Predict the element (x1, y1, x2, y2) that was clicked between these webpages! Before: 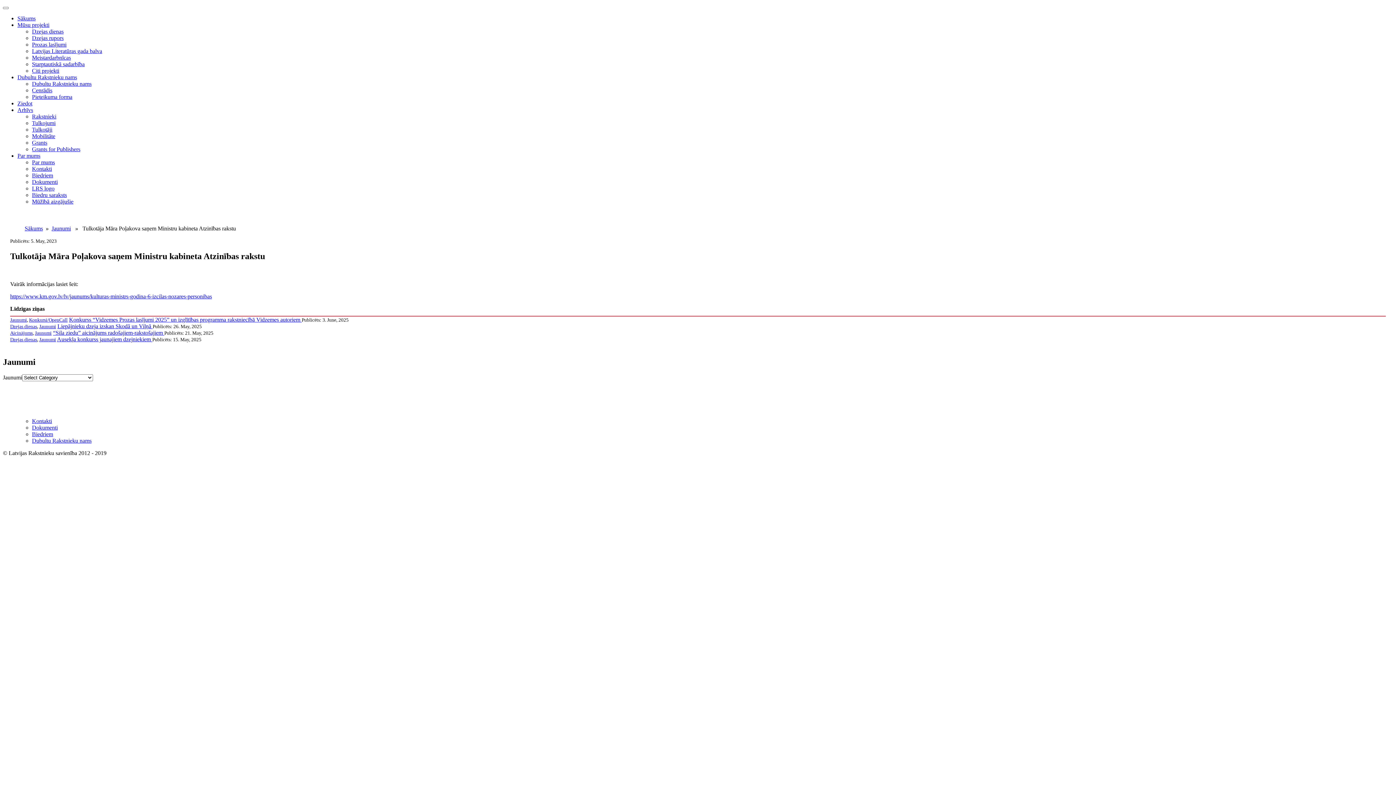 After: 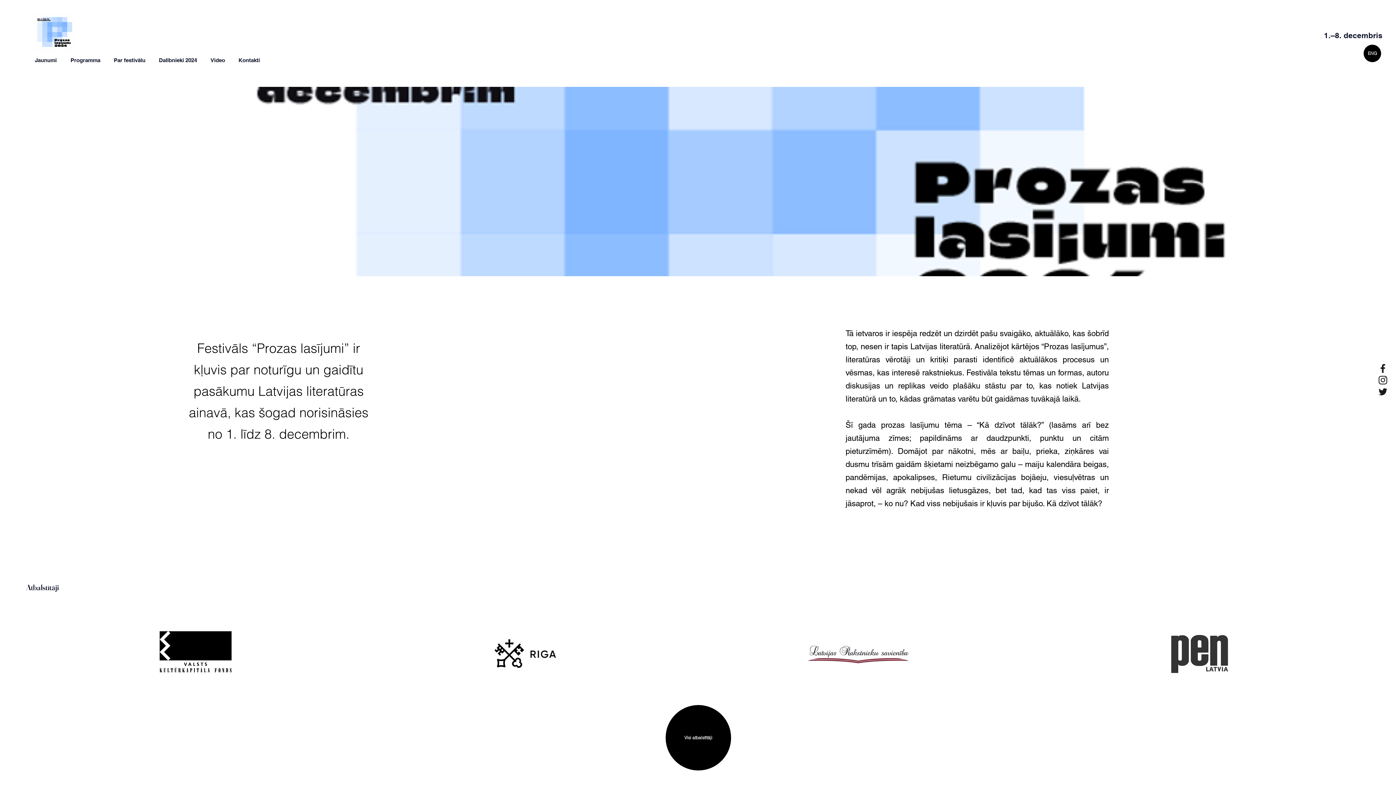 Action: bbox: (32, 41, 66, 47) label: Prozas lasījumi